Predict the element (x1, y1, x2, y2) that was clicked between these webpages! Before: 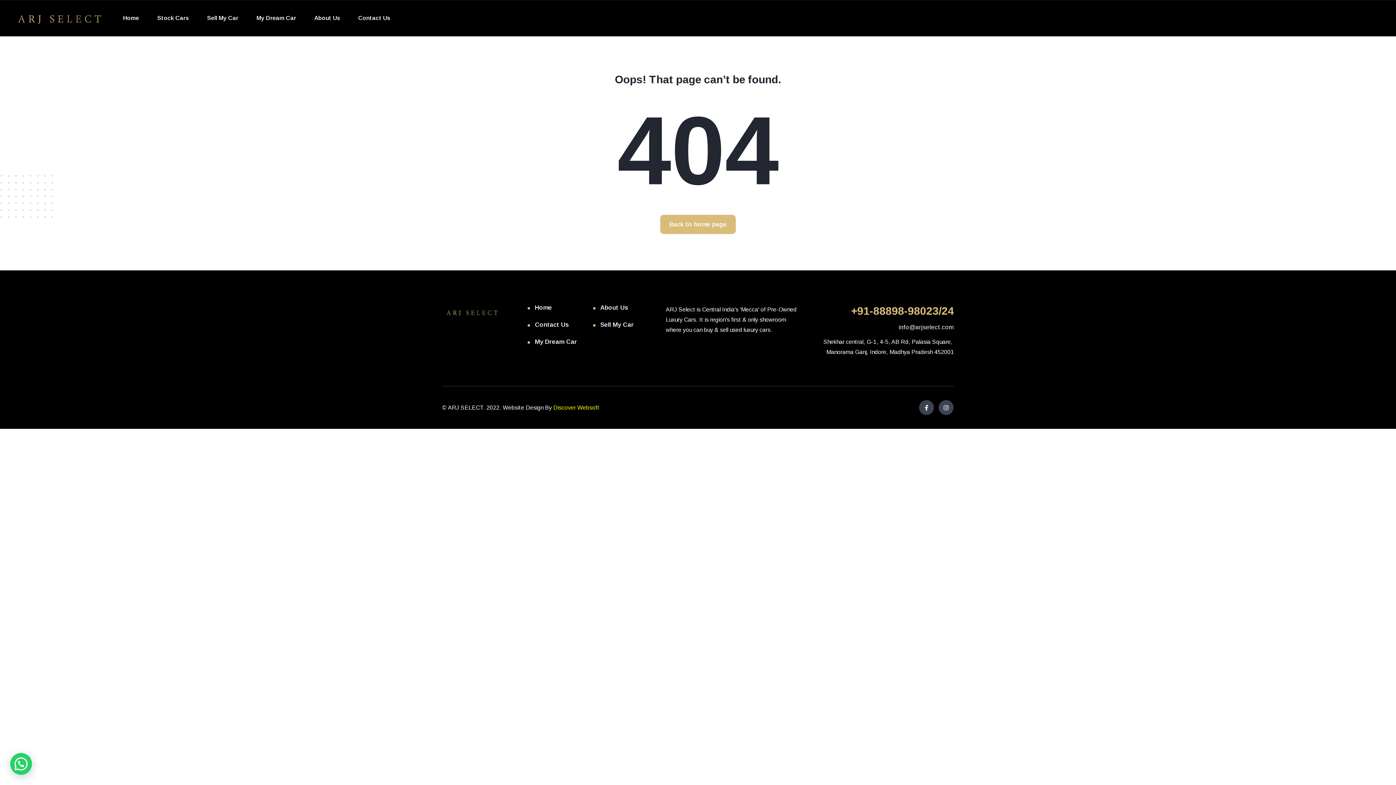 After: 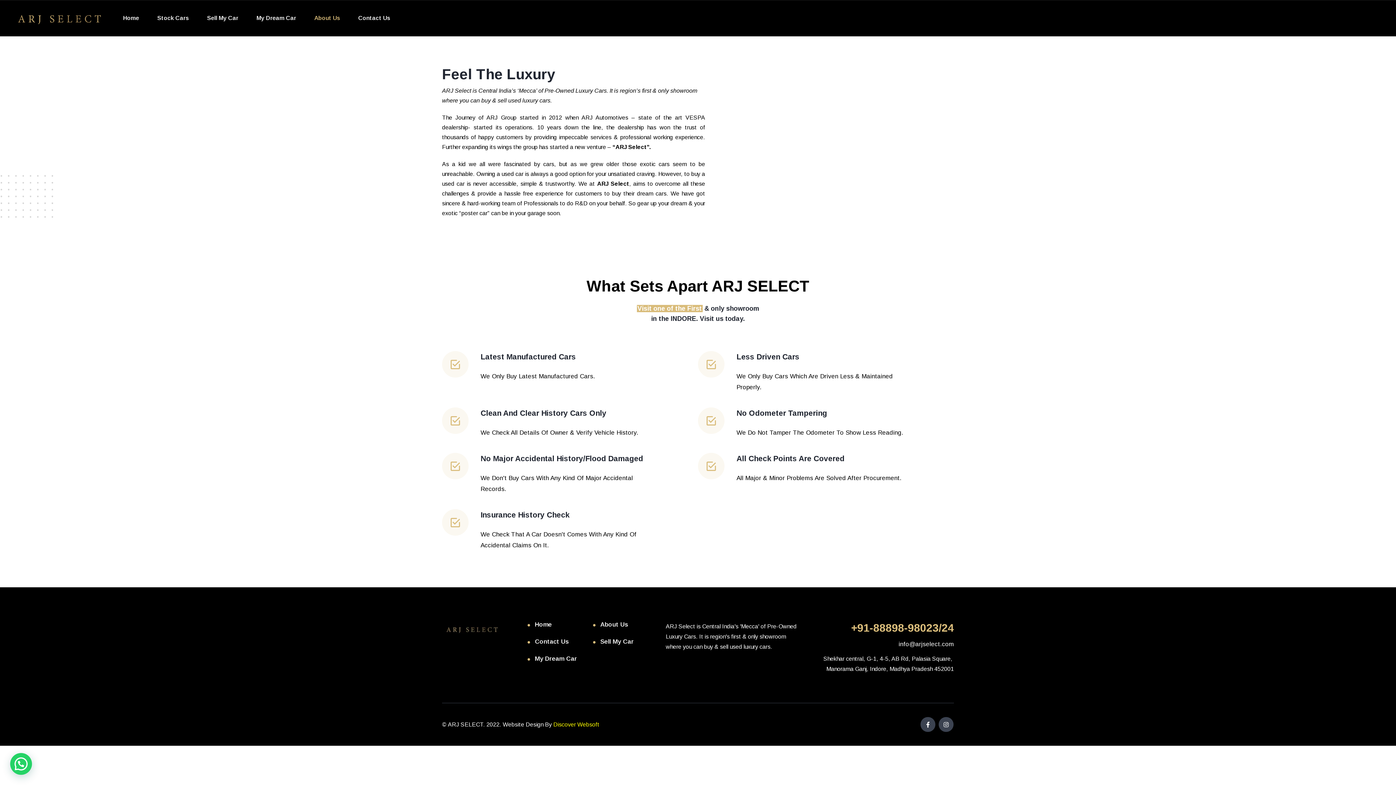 Action: label: About Us bbox: (600, 302, 628, 312)